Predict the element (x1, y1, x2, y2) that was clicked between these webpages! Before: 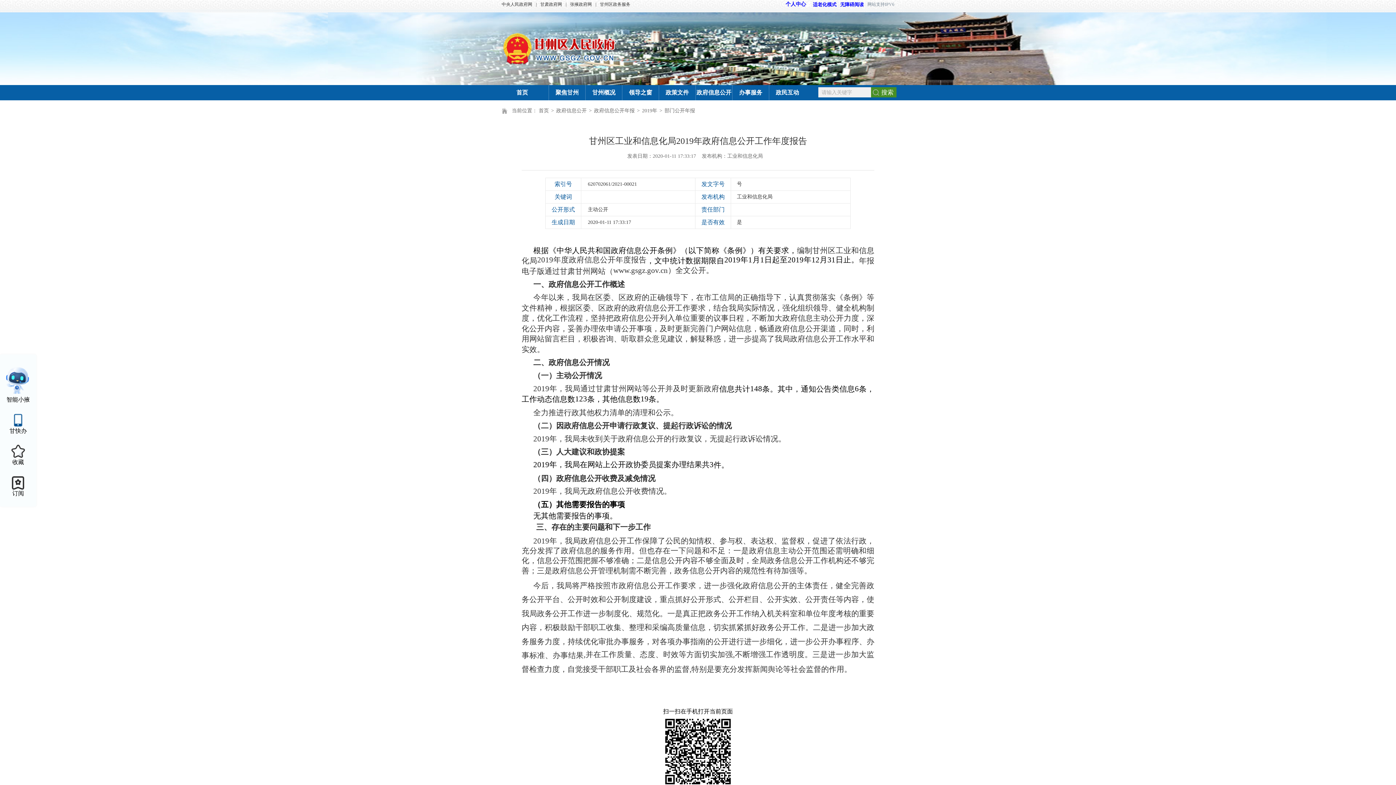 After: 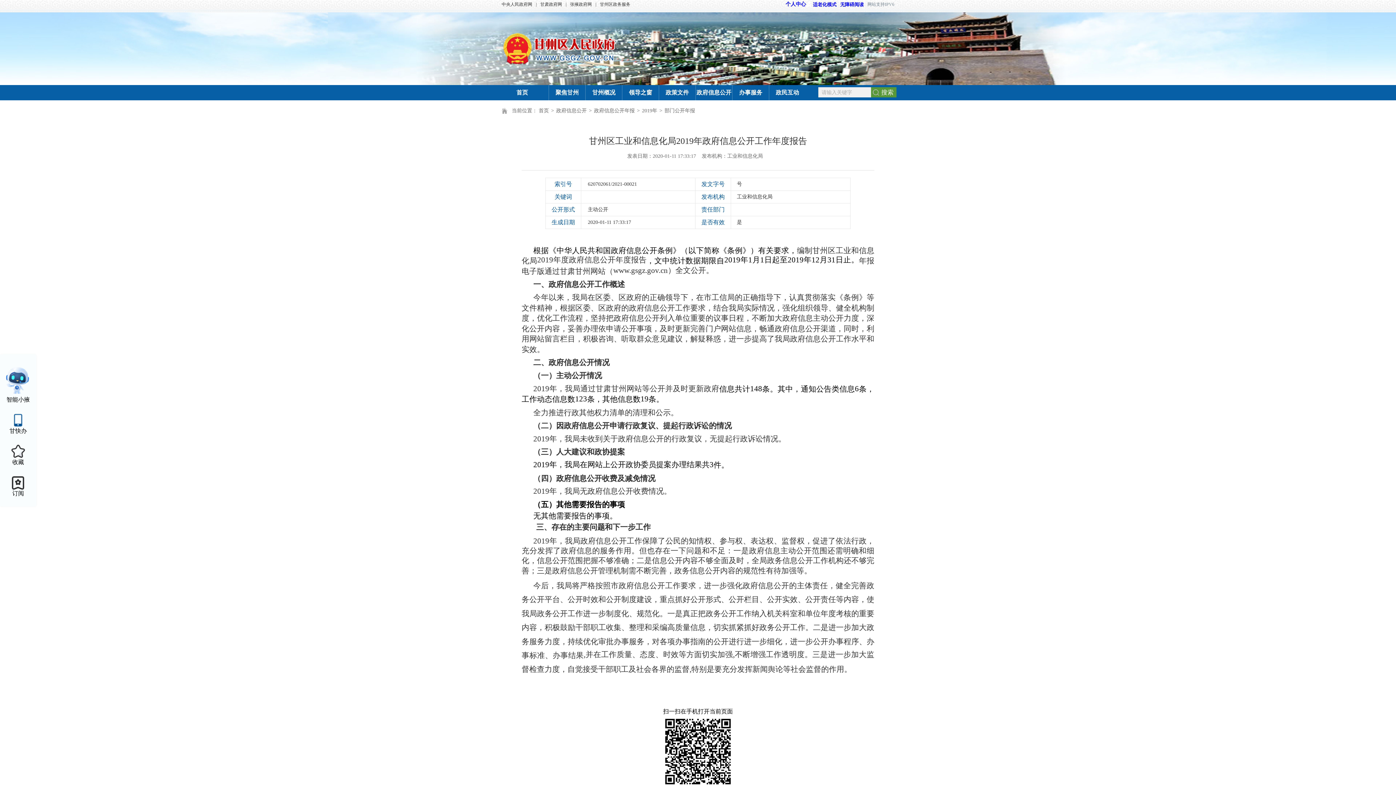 Action: bbox: (871, 87, 896, 97) label: 搜索